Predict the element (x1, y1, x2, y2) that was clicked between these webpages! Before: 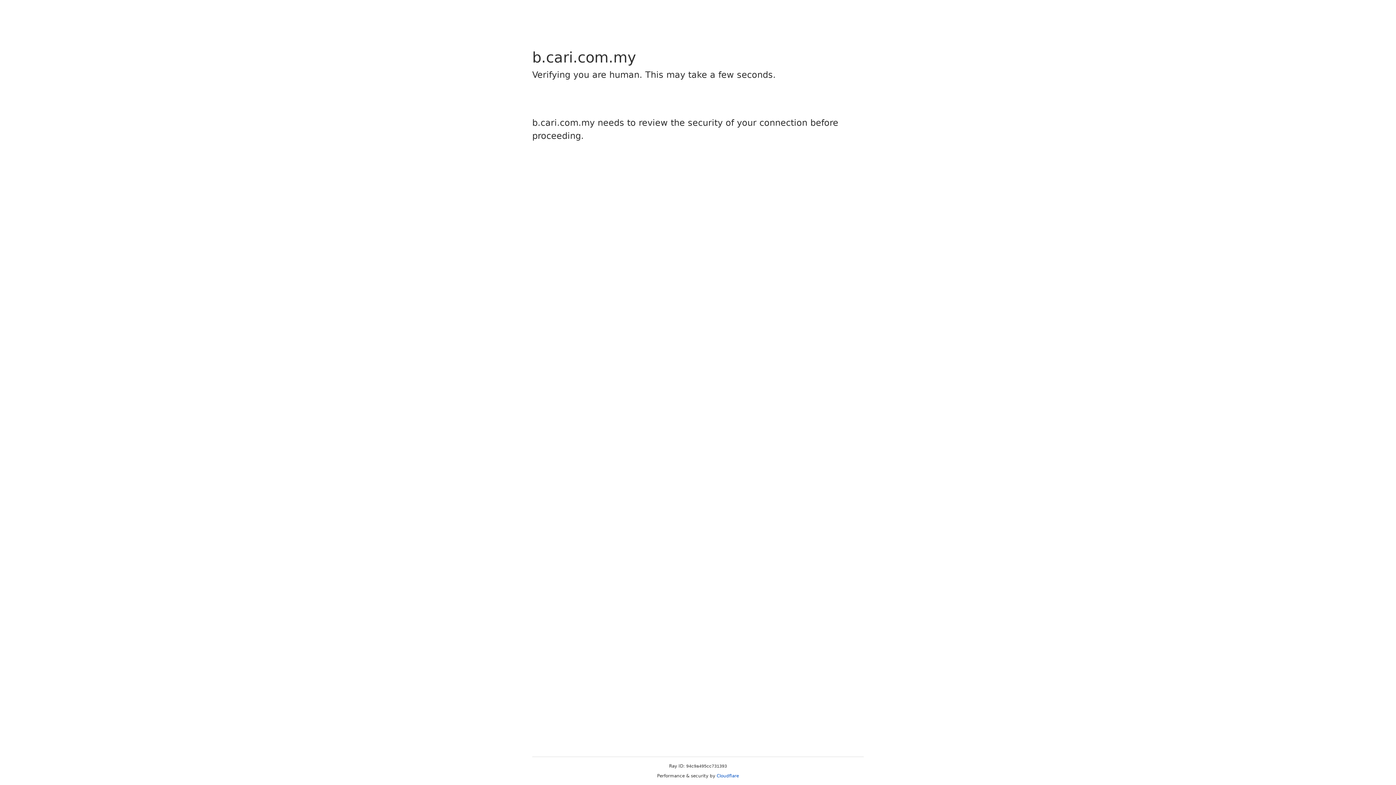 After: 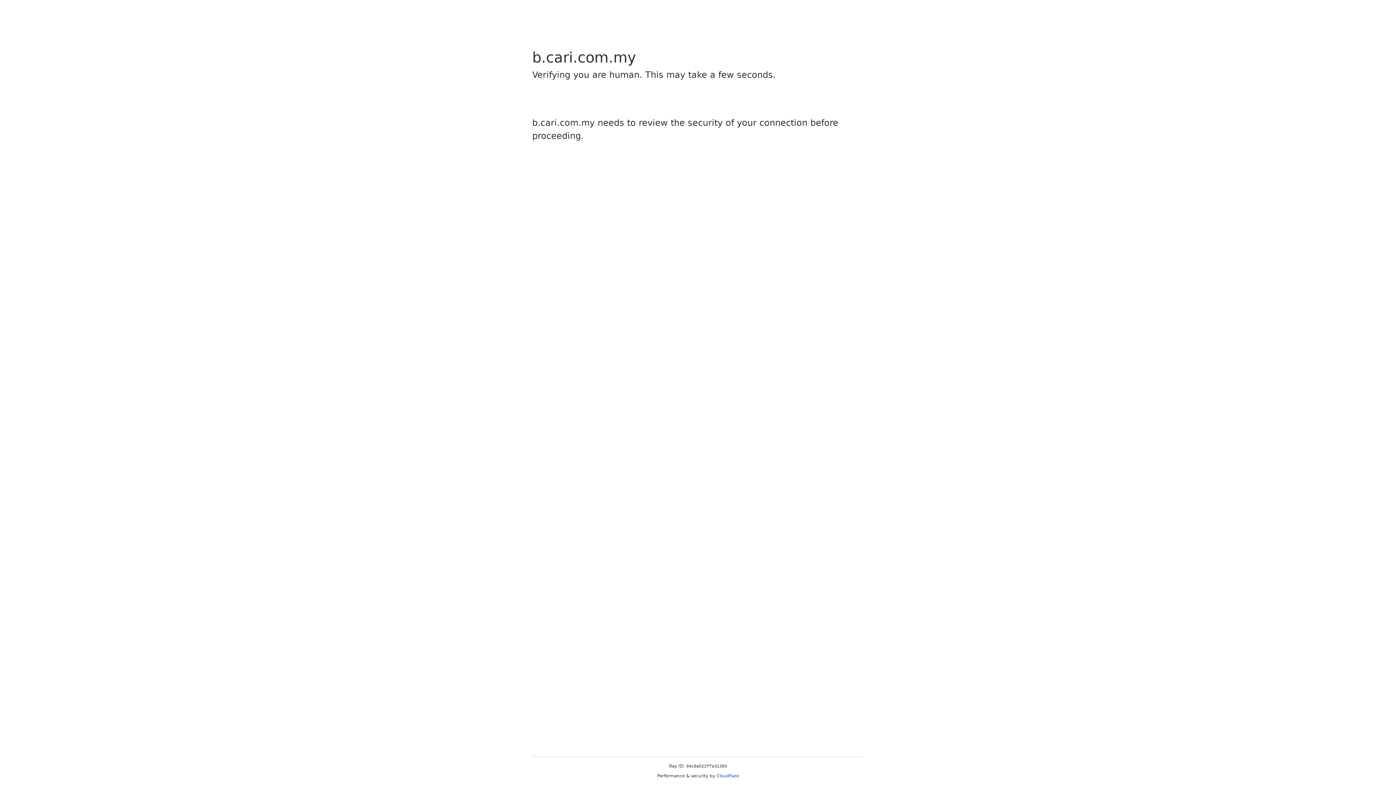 Action: label: Cloudflare bbox: (716, 773, 739, 778)